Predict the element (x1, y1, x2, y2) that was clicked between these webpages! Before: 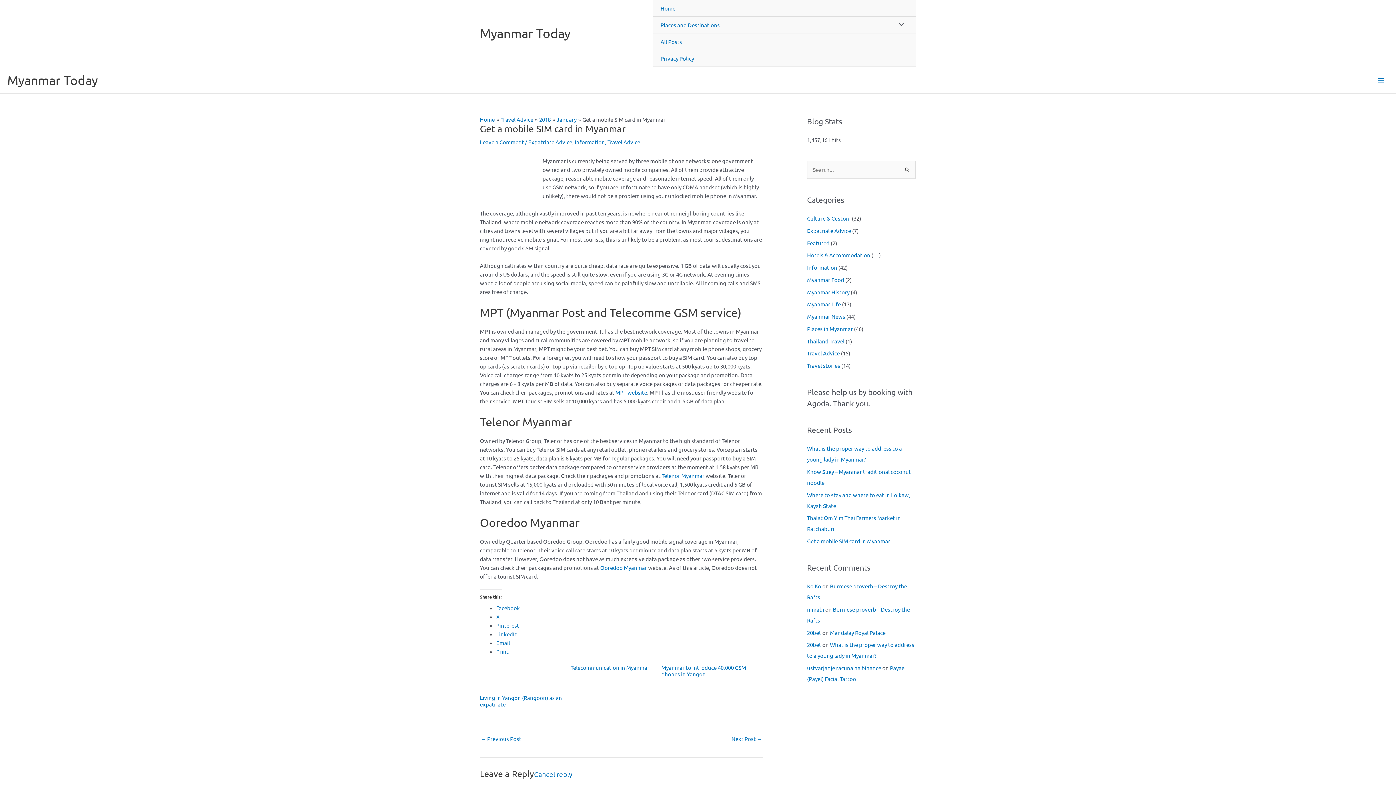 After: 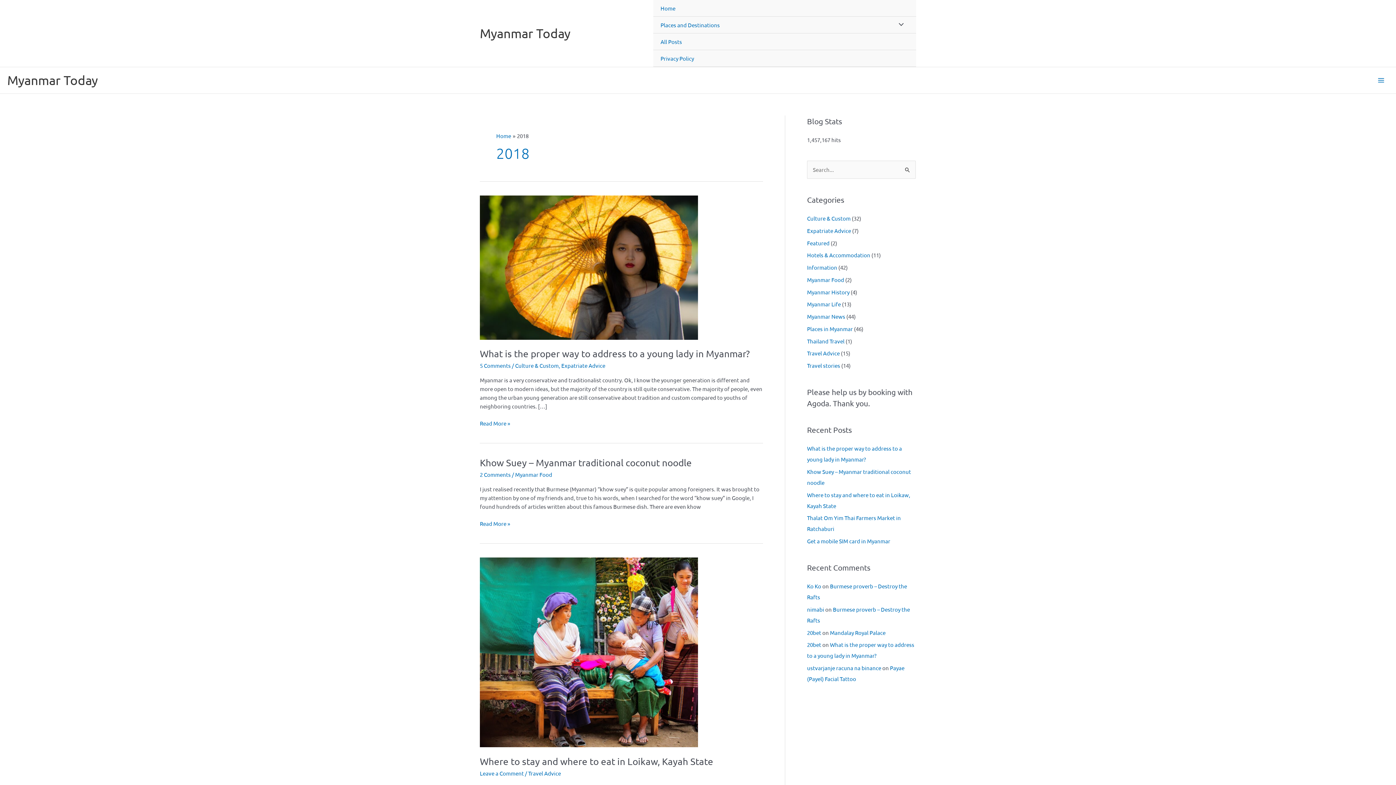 Action: label: 2018 bbox: (539, 116, 550, 122)